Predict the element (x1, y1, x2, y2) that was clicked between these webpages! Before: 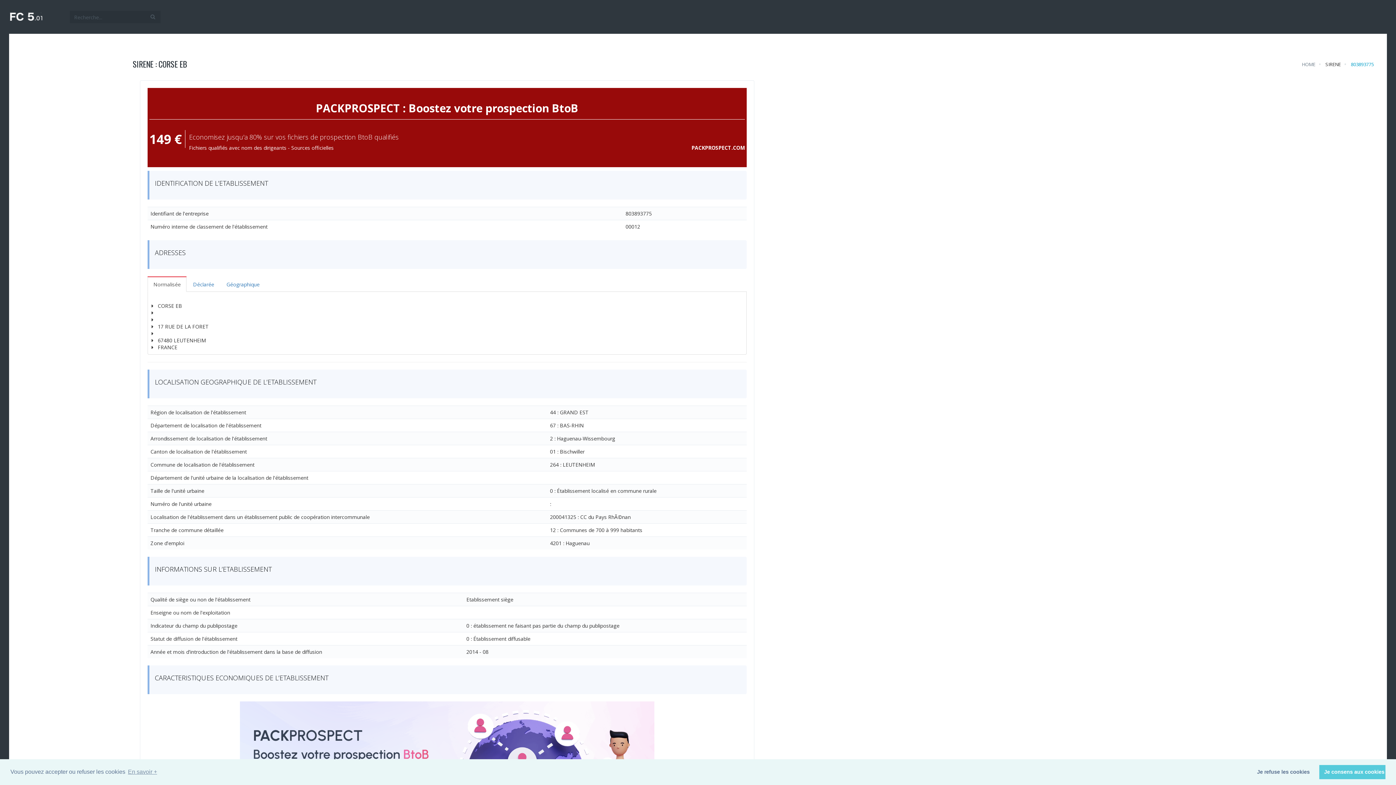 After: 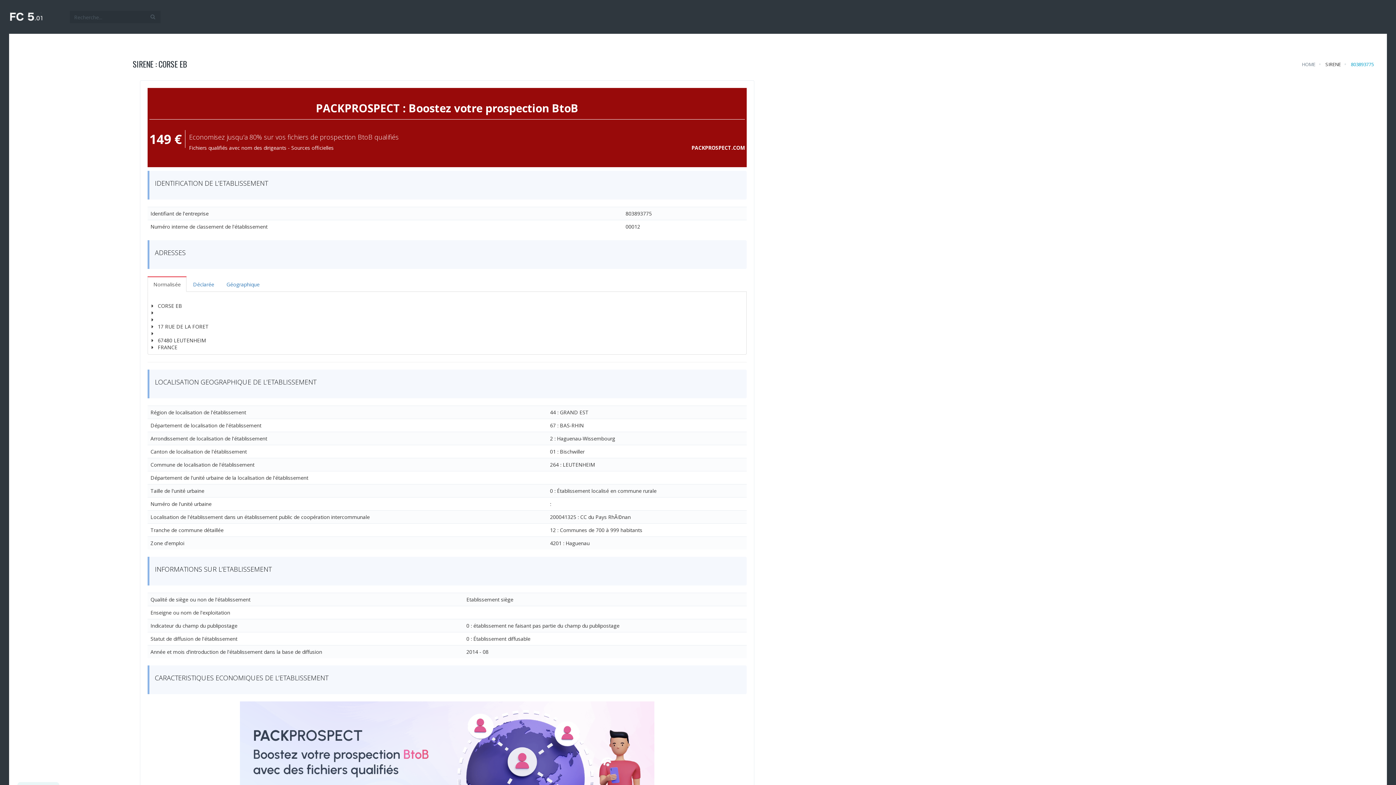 Action: label: deny cookies bbox: (1250, 765, 1316, 779)